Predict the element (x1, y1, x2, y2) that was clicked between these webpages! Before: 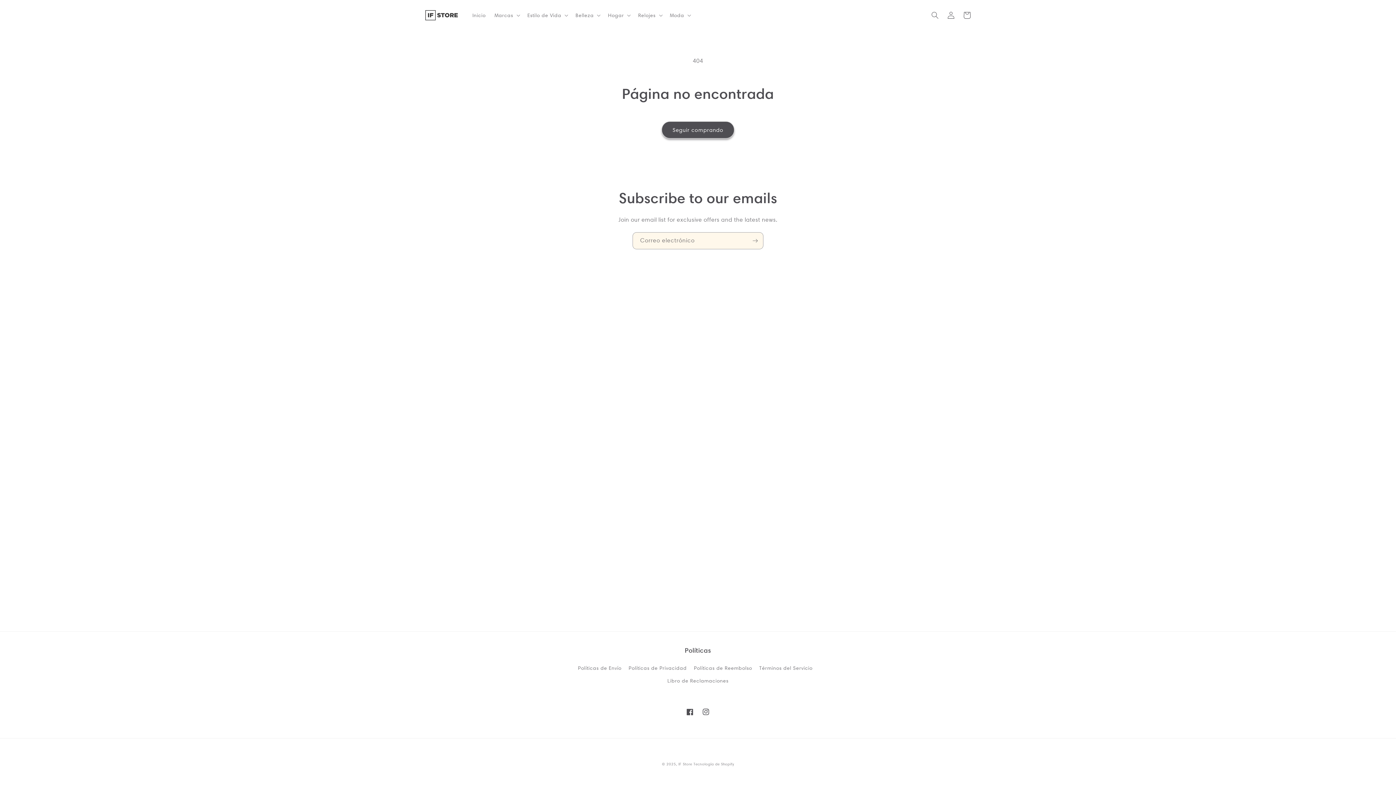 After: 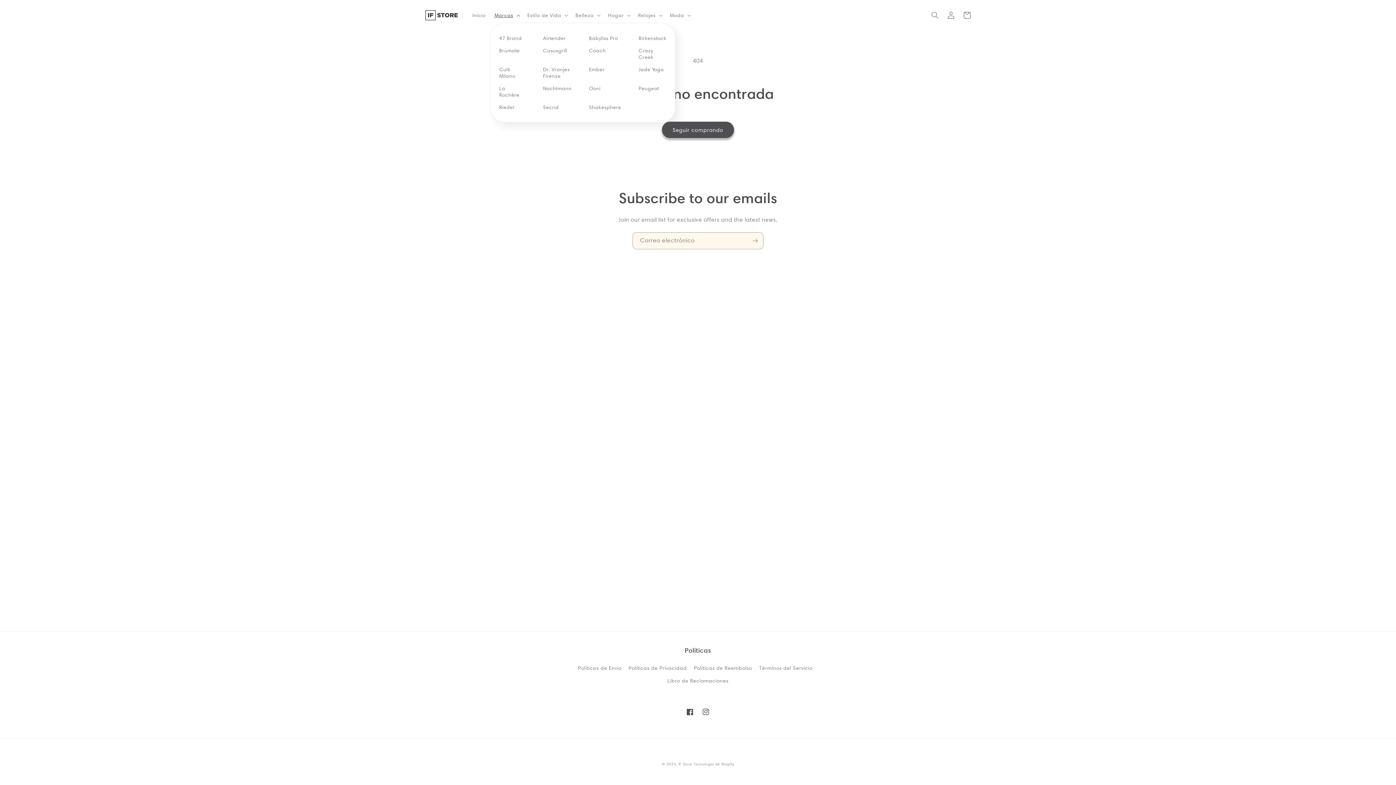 Action: bbox: (490, 7, 523, 22) label: Marcas